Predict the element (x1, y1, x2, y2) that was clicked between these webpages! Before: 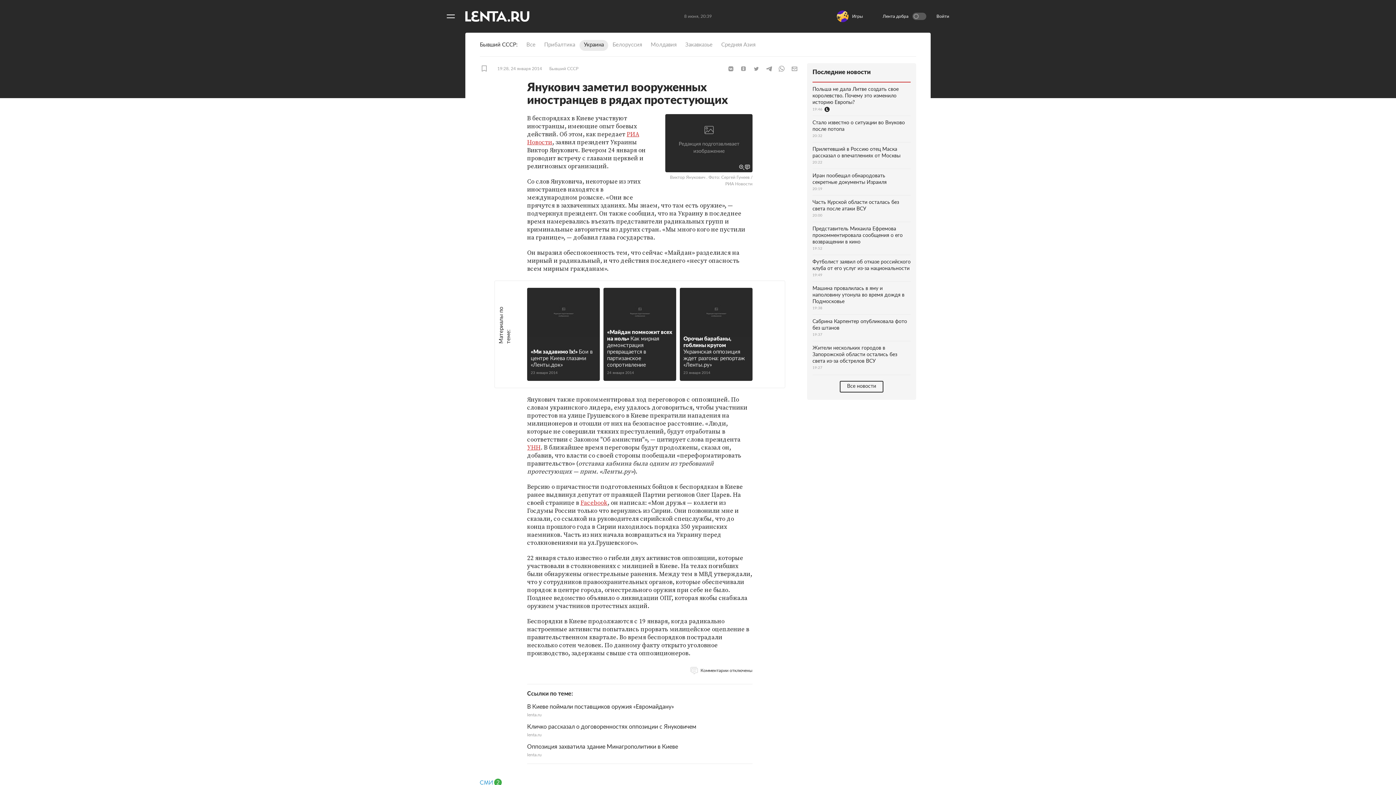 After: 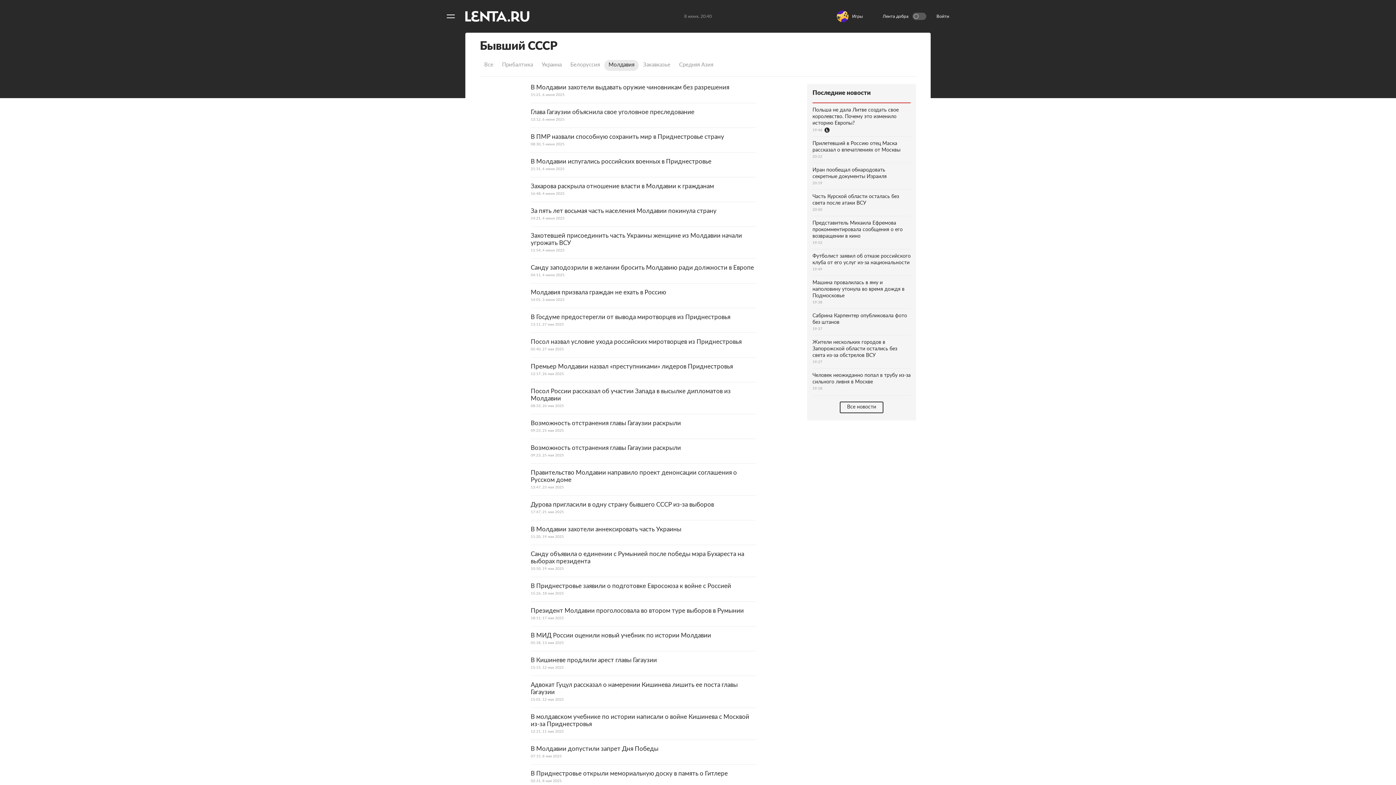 Action: bbox: (646, 40, 681, 50) label: Молдавия